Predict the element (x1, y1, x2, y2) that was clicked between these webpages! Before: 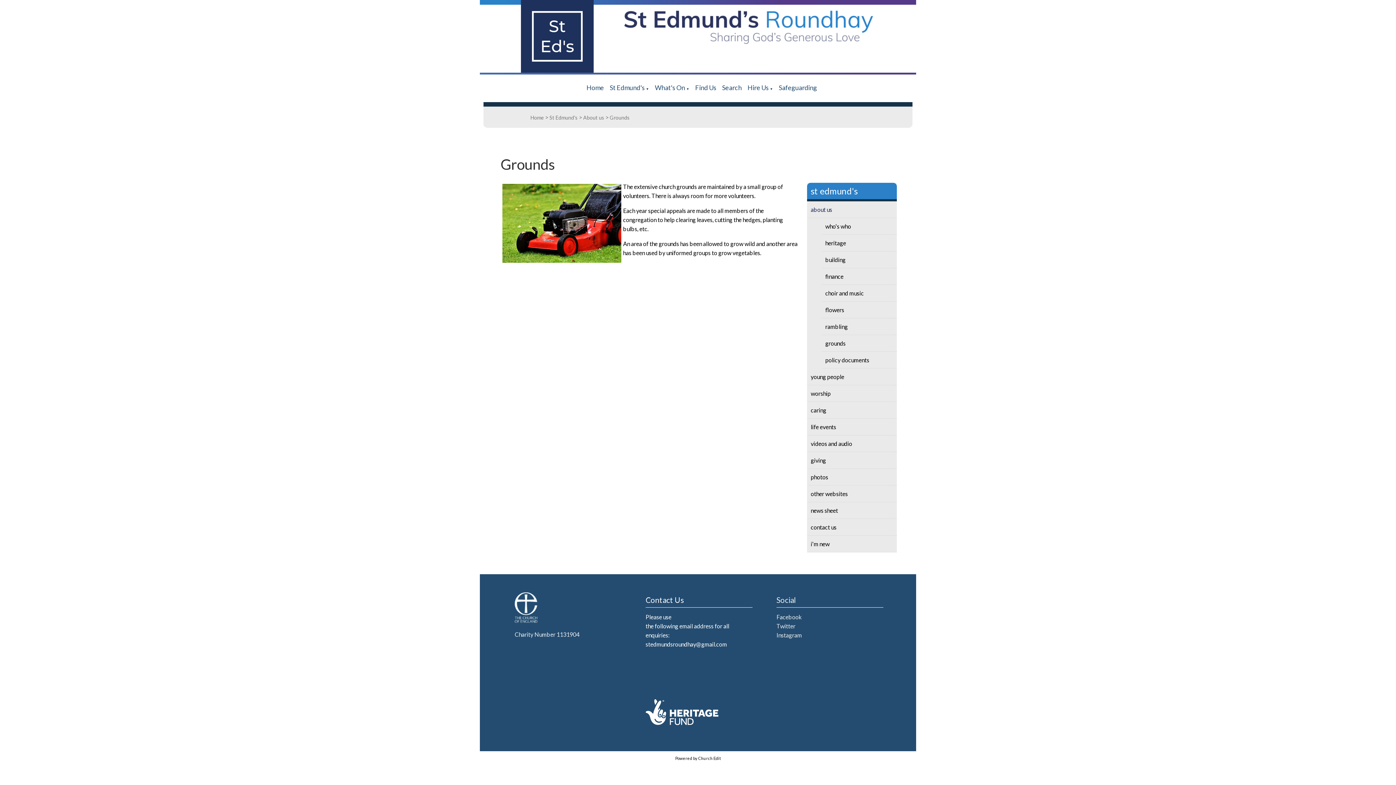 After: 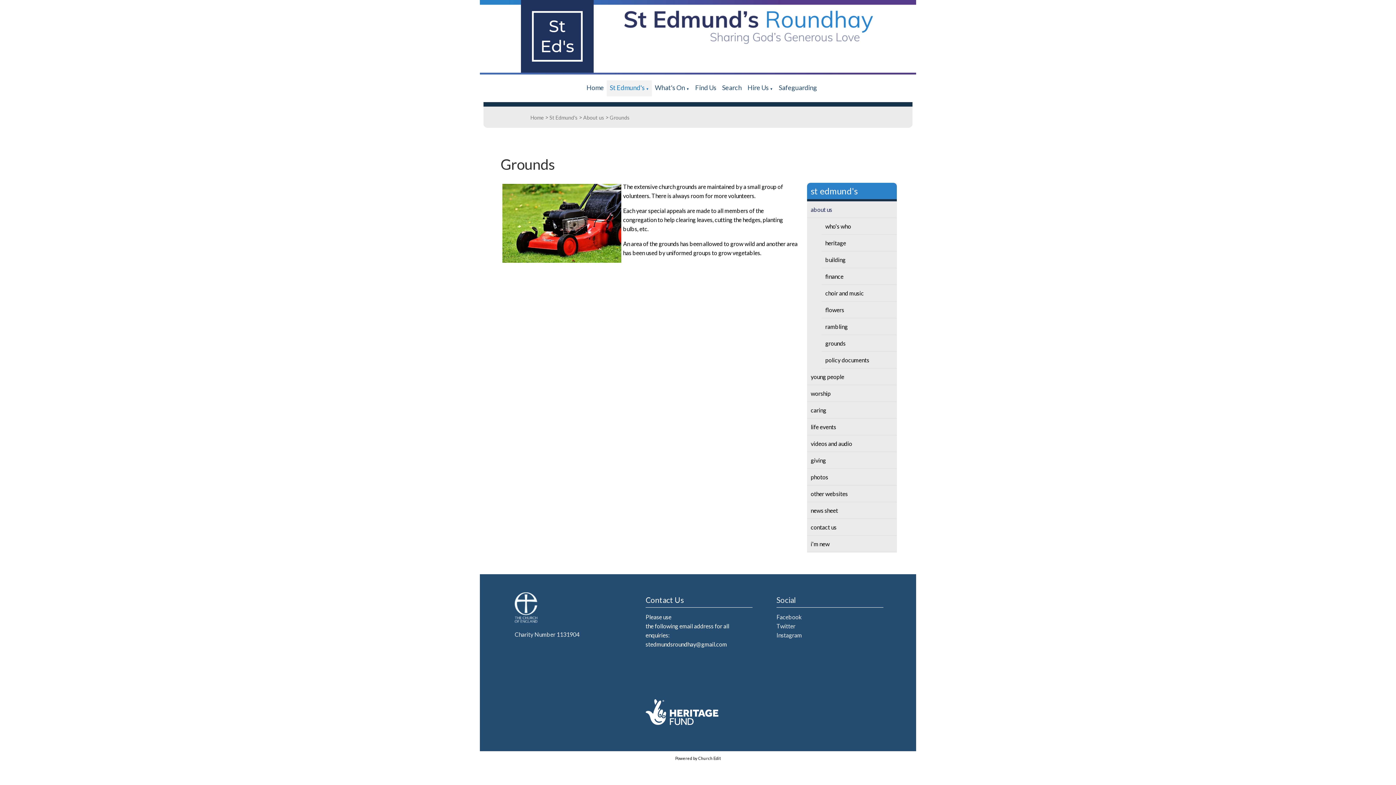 Action: bbox: (645, 86, 649, 90) label: ▼